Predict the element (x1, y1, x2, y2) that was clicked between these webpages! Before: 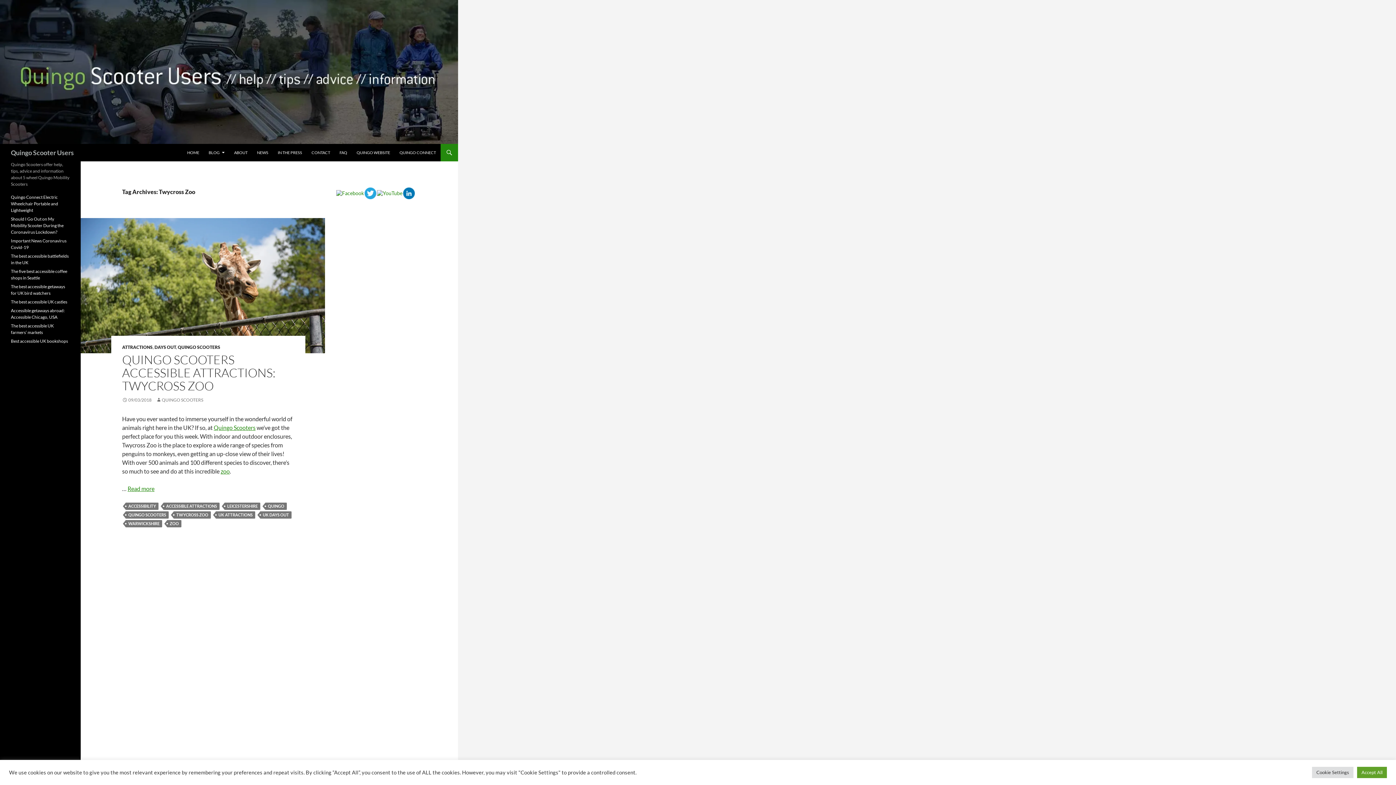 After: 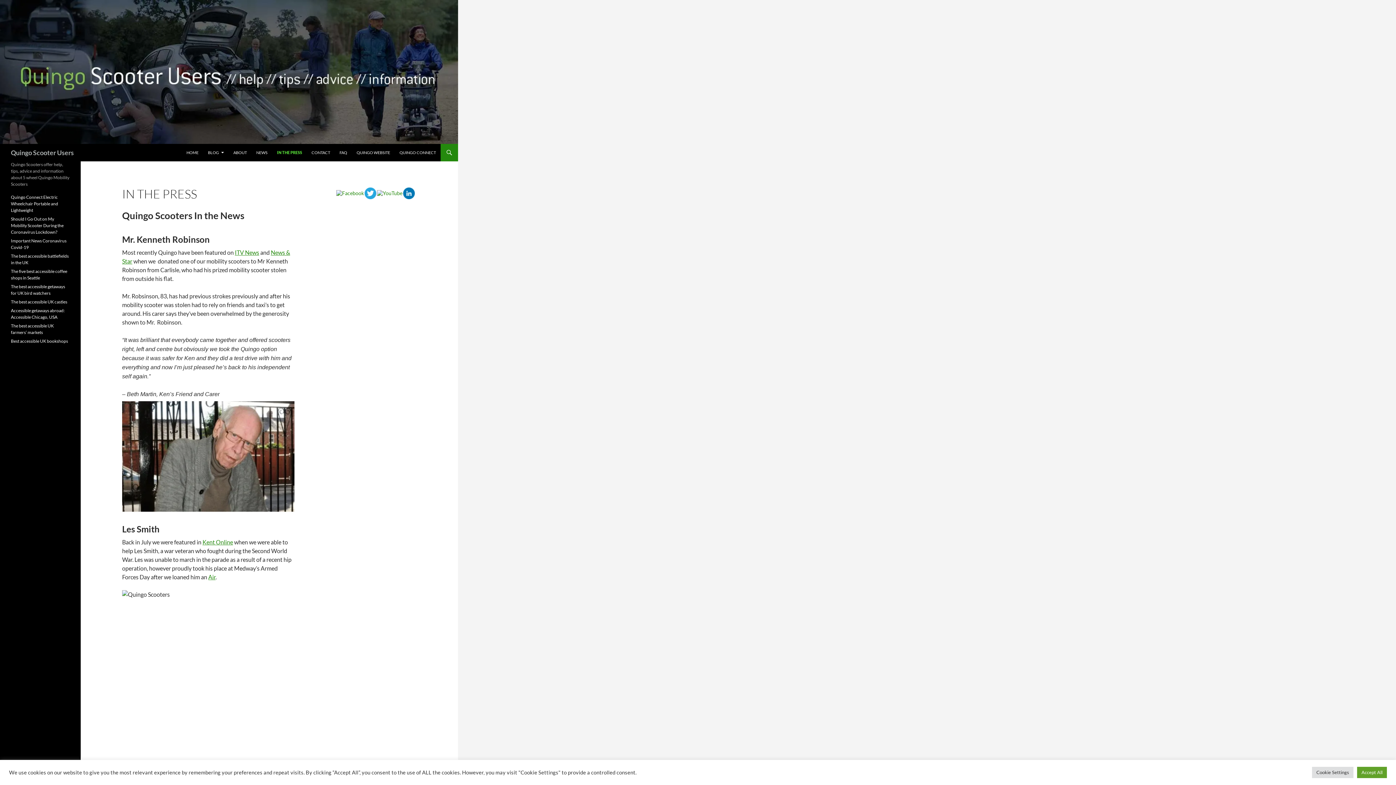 Action: label: IN THE PRESS bbox: (273, 144, 306, 161)